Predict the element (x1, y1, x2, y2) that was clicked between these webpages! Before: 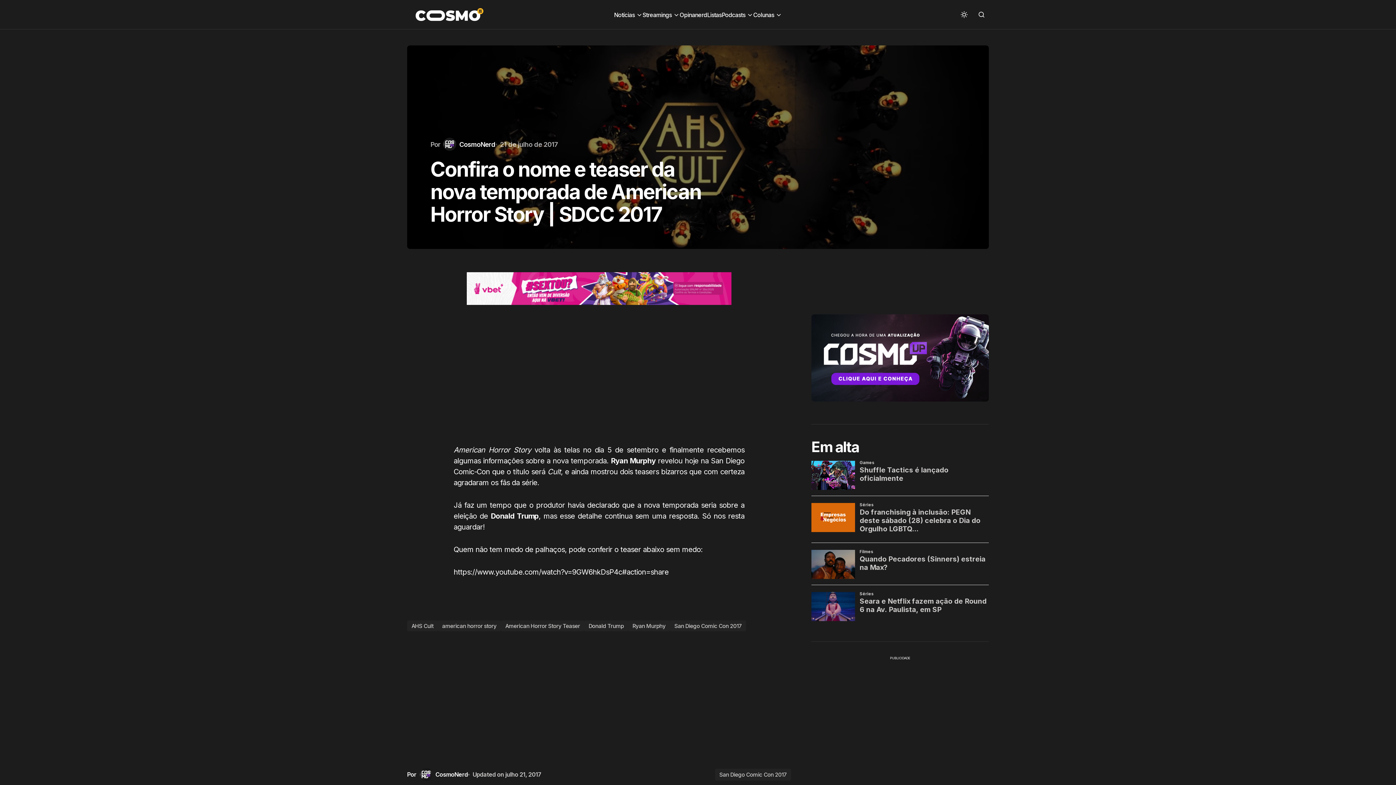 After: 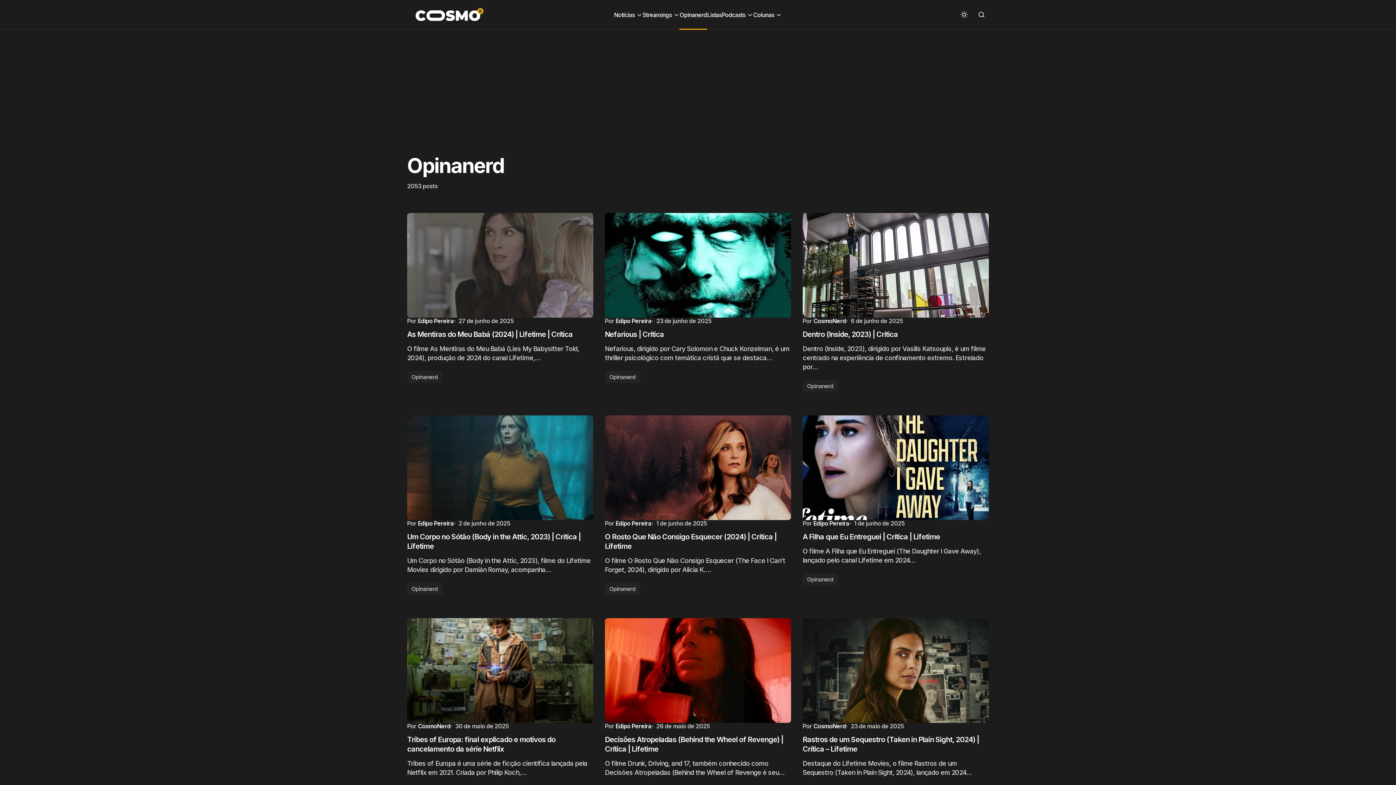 Action: bbox: (679, 0, 707, 29) label: Opinanerd